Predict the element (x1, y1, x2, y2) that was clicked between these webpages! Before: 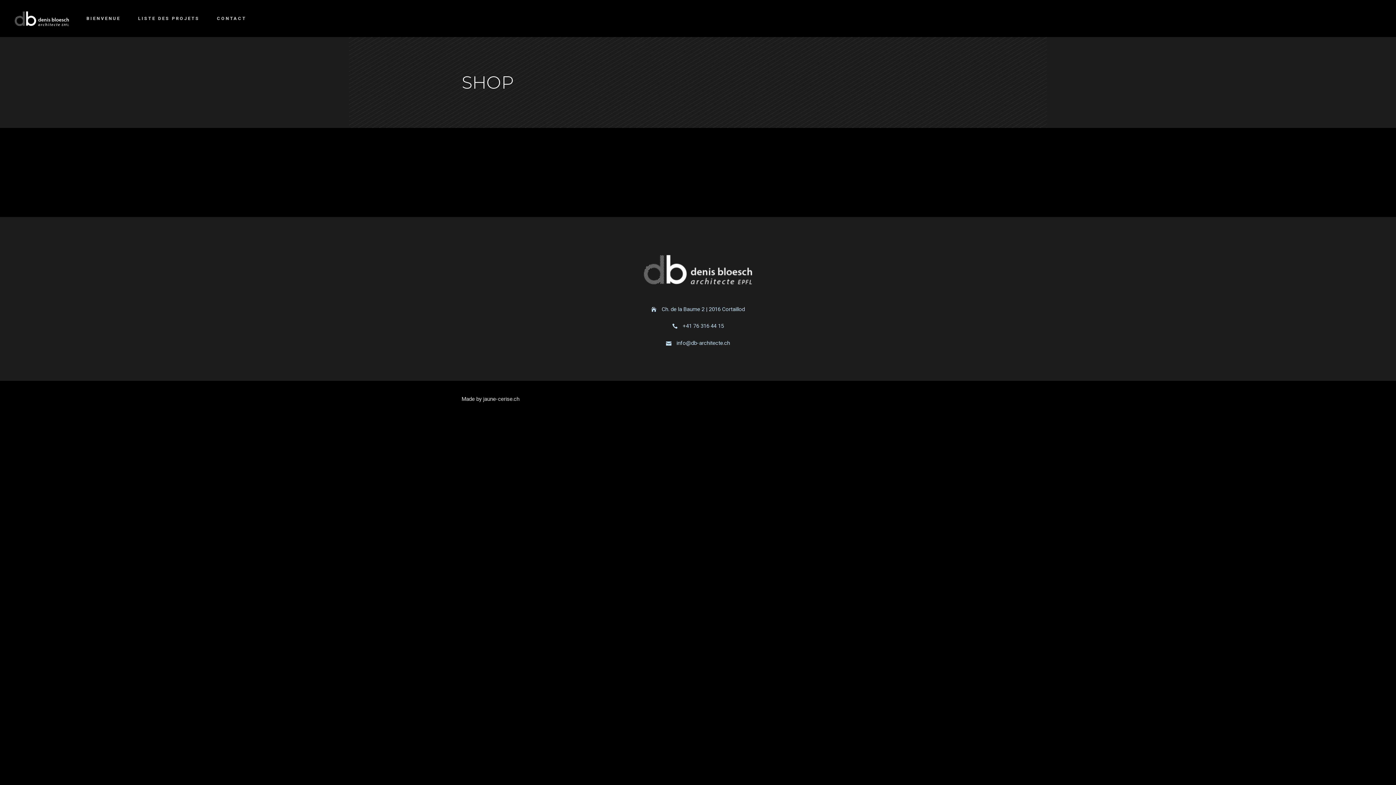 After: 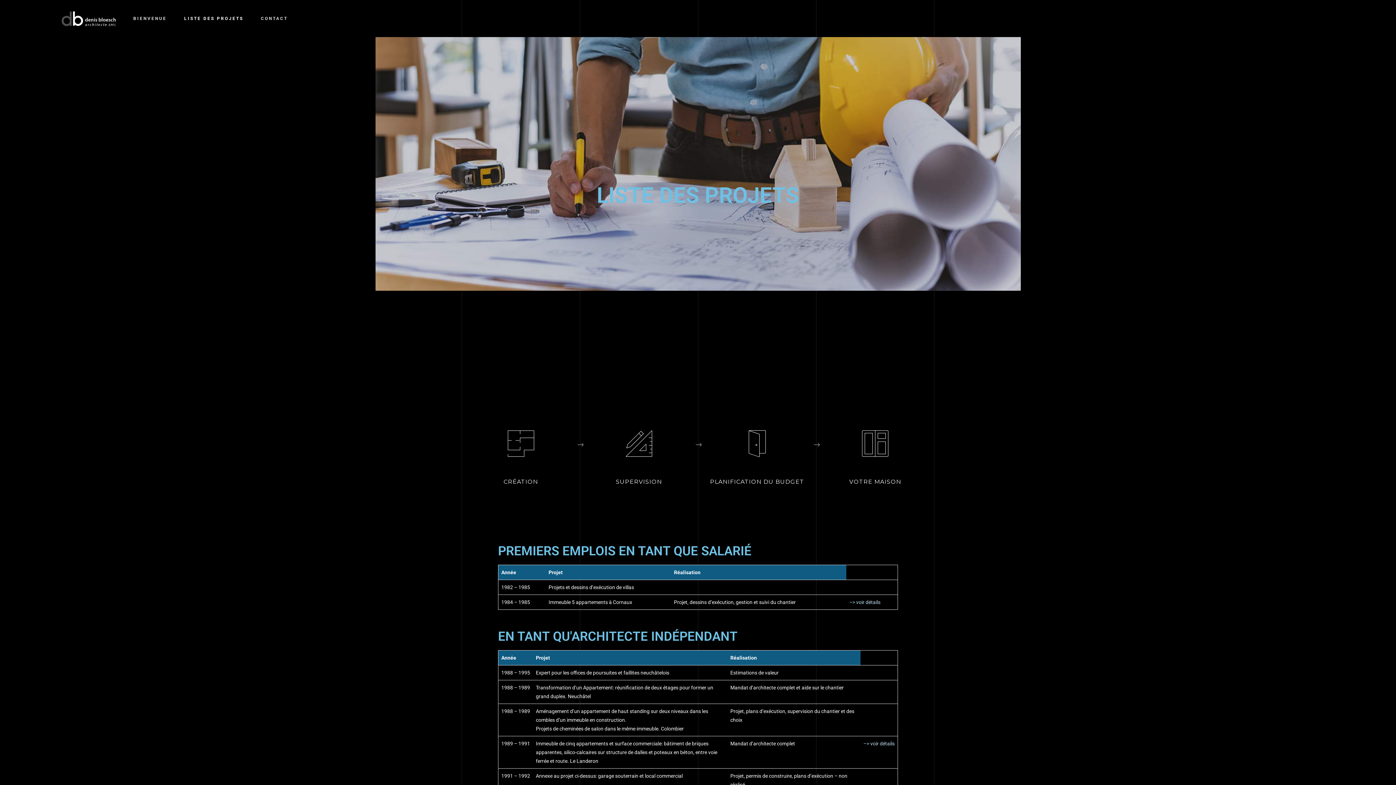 Action: bbox: (129, 14, 208, 22) label: LISTE DES PROJETS